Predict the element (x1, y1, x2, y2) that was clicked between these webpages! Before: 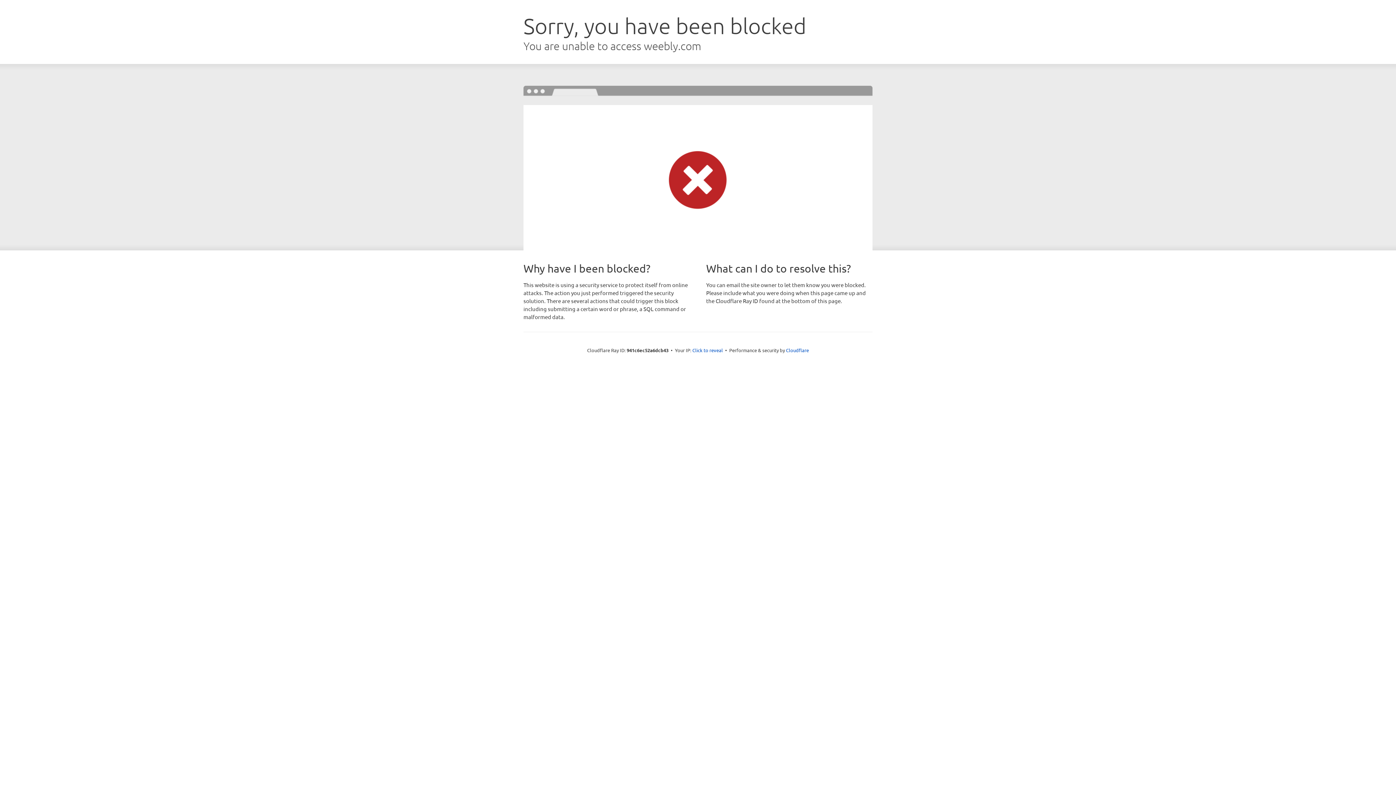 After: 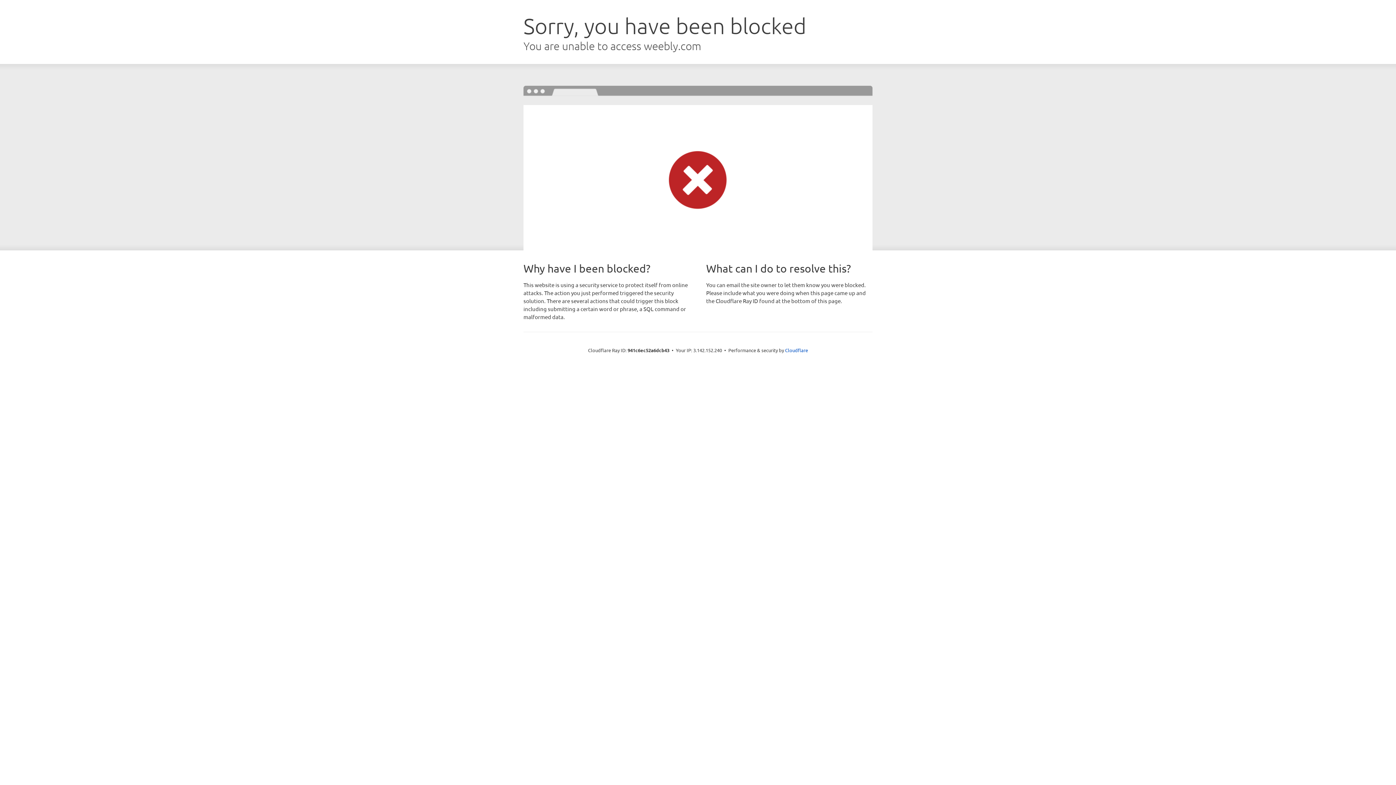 Action: bbox: (692, 346, 723, 353) label: Click to reveal